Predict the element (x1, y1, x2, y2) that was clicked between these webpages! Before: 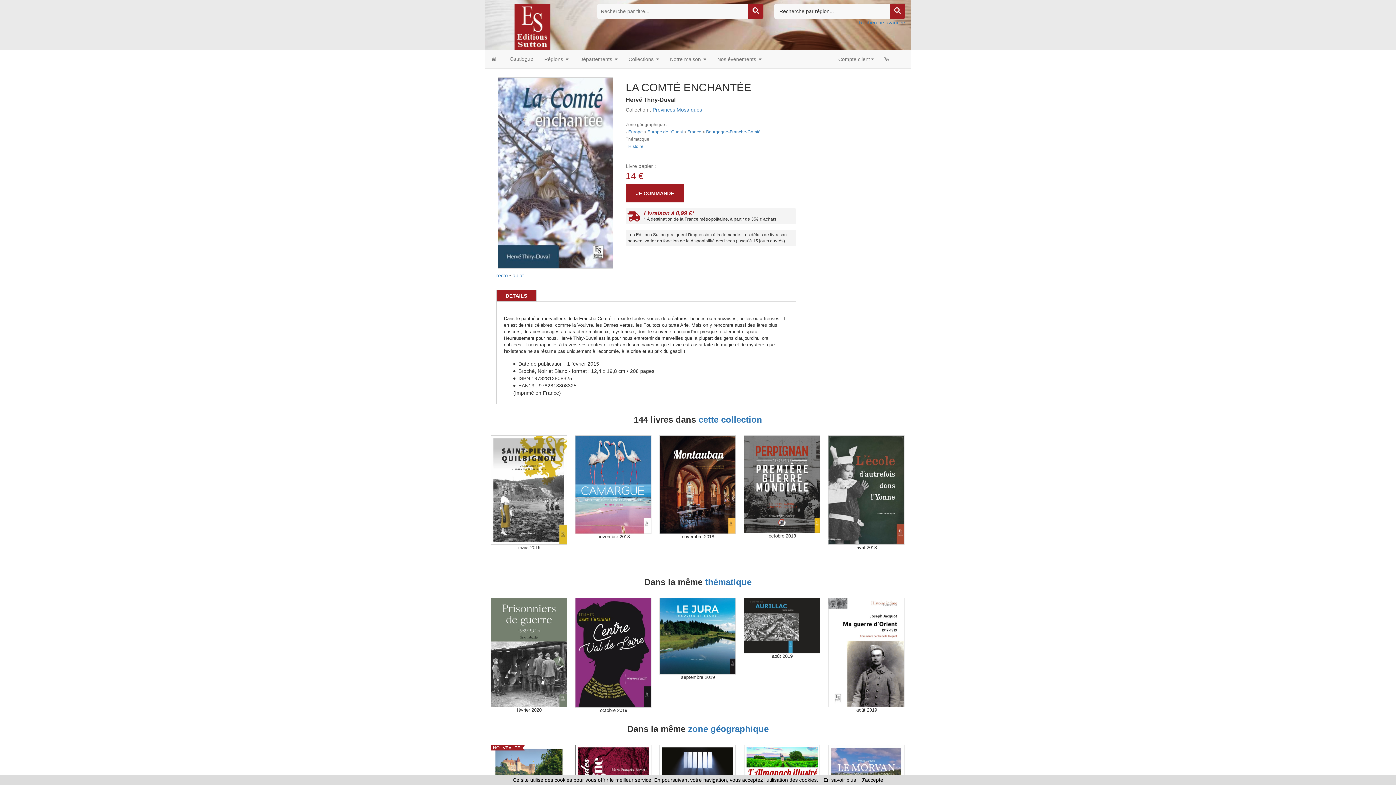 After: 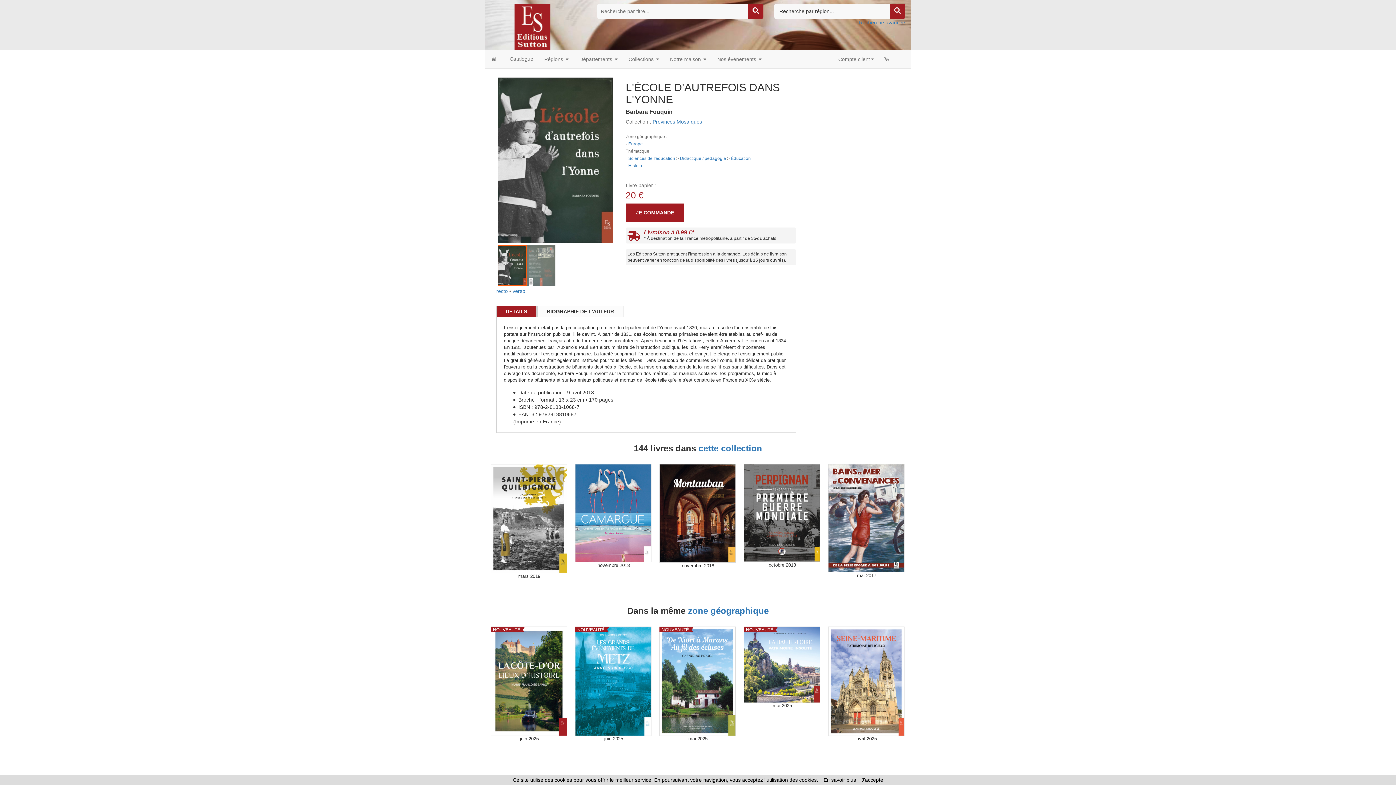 Action: bbox: (828, 435, 904, 545)